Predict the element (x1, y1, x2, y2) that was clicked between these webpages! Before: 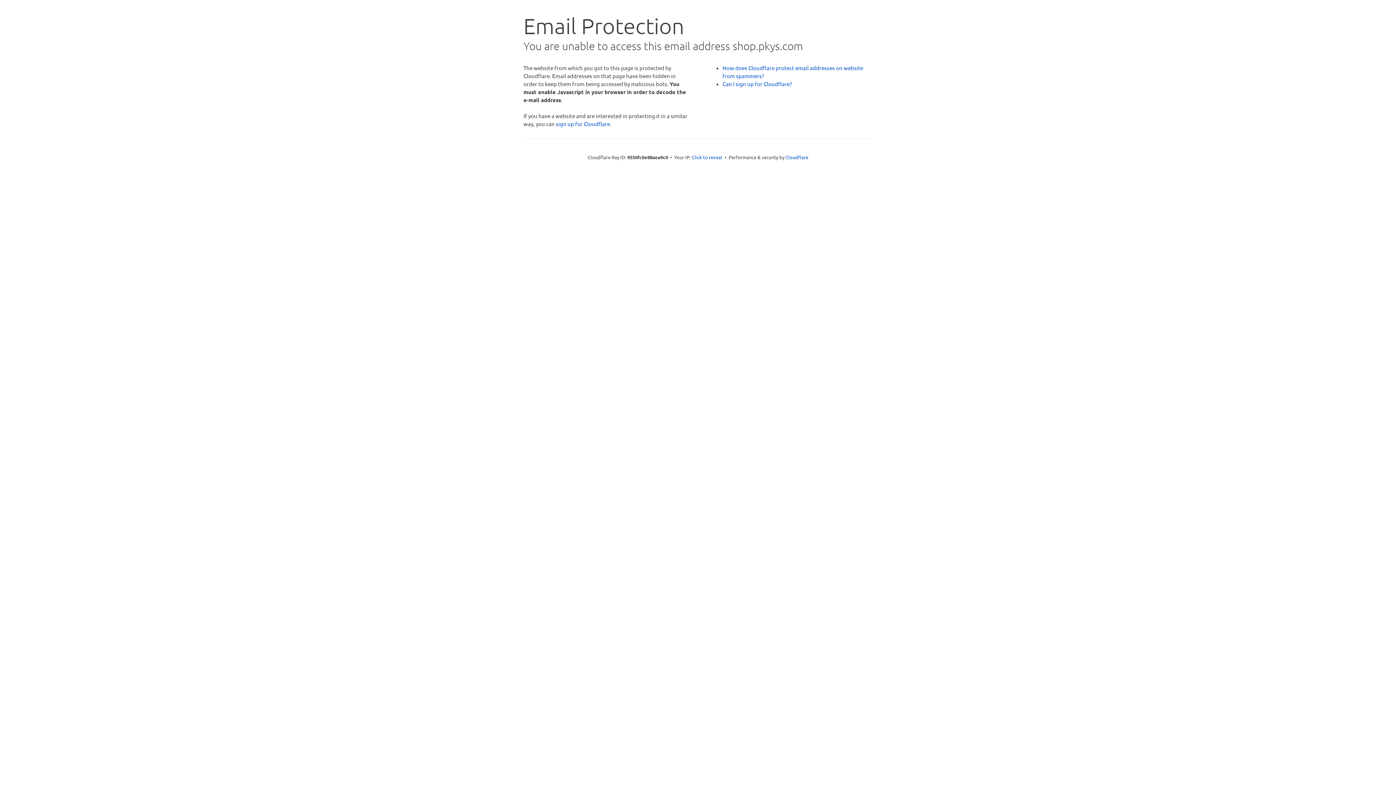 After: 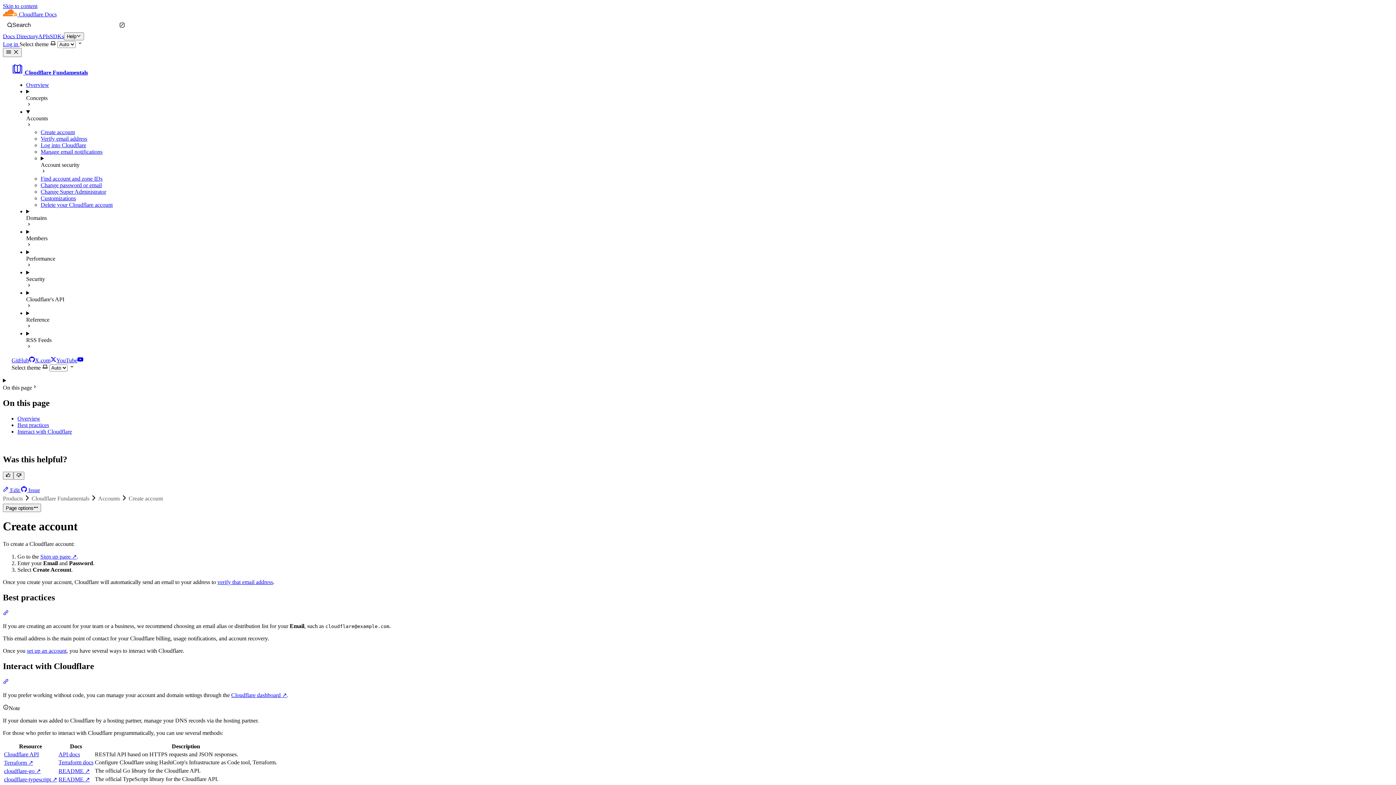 Action: label: Can I sign up for Cloudflare? bbox: (722, 80, 792, 87)